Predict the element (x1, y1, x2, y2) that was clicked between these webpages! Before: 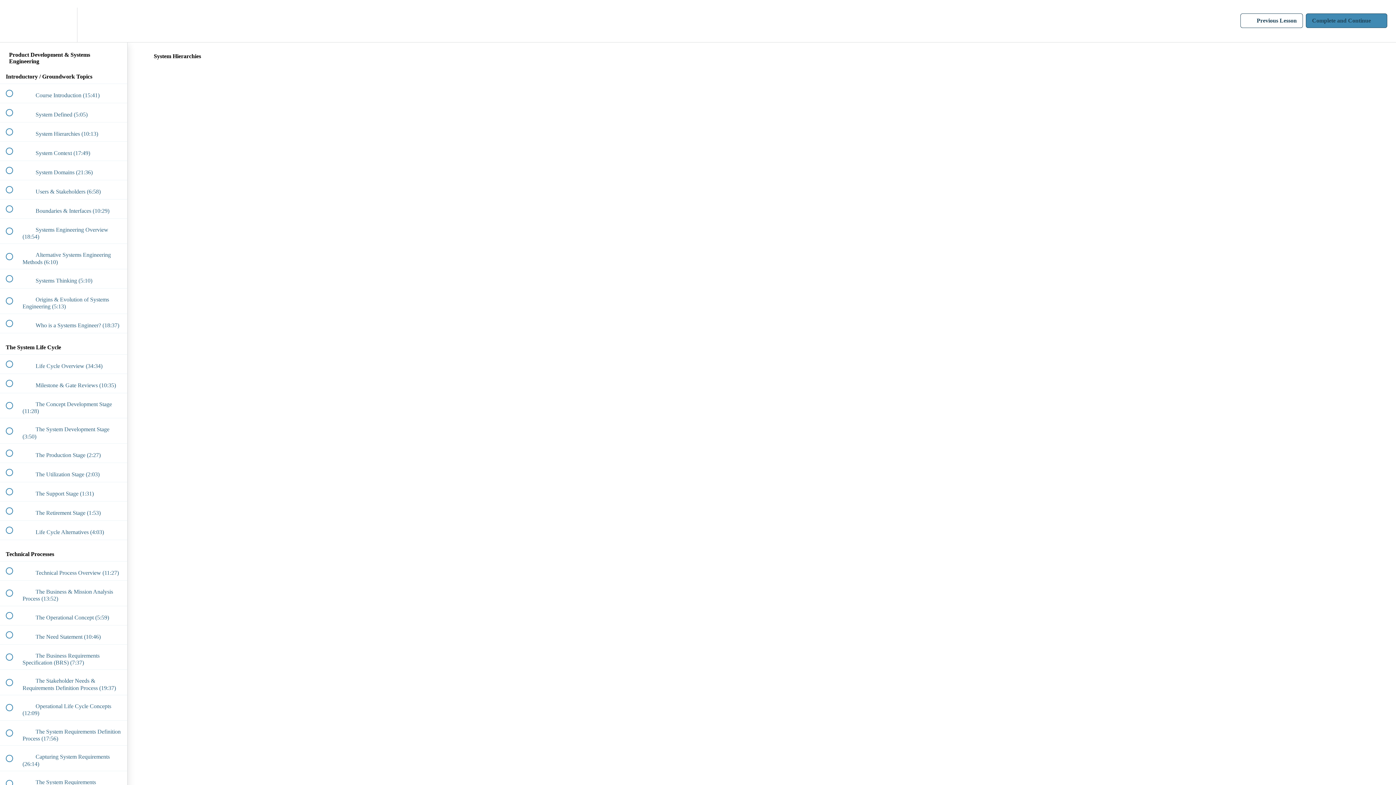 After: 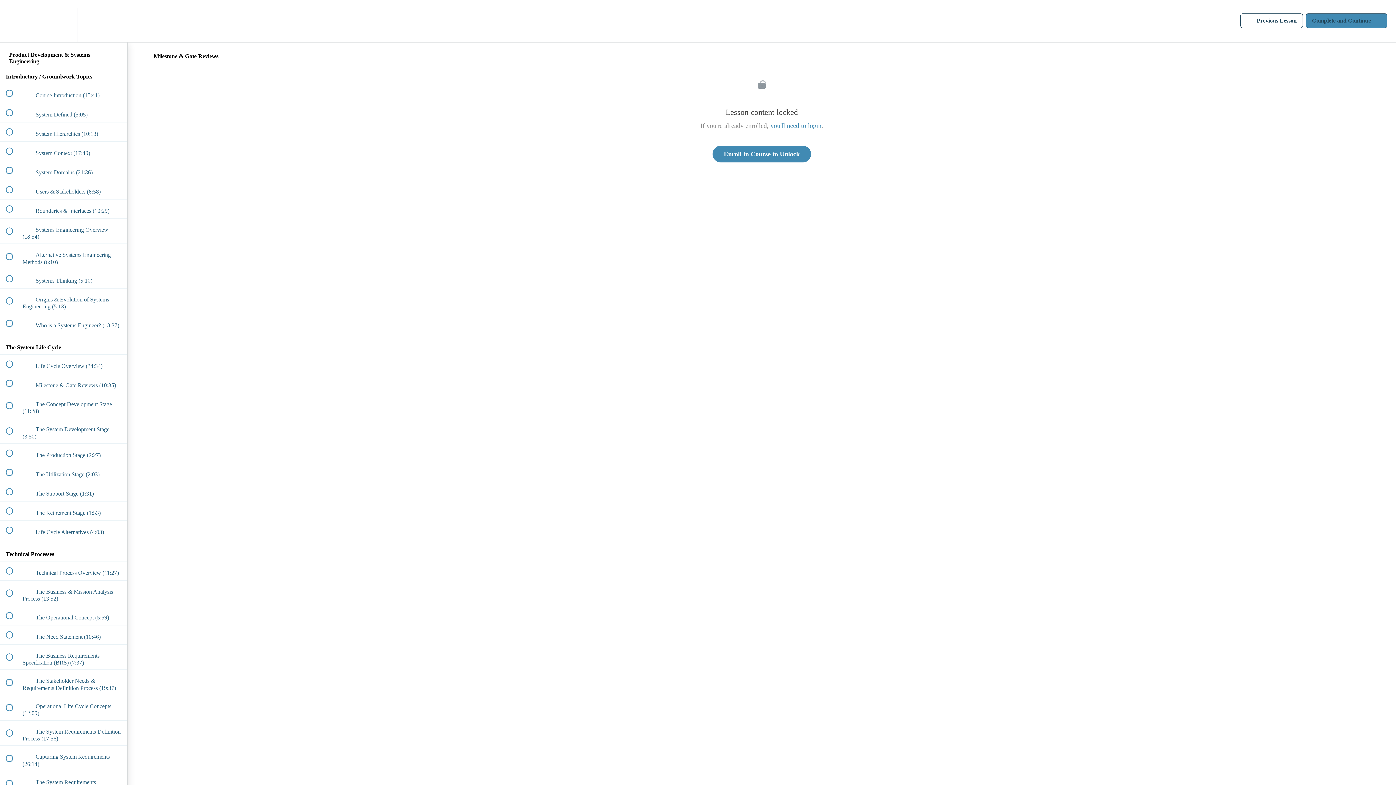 Action: bbox: (0, 374, 127, 392) label:  
 Milestone & Gate Reviews (10:35)